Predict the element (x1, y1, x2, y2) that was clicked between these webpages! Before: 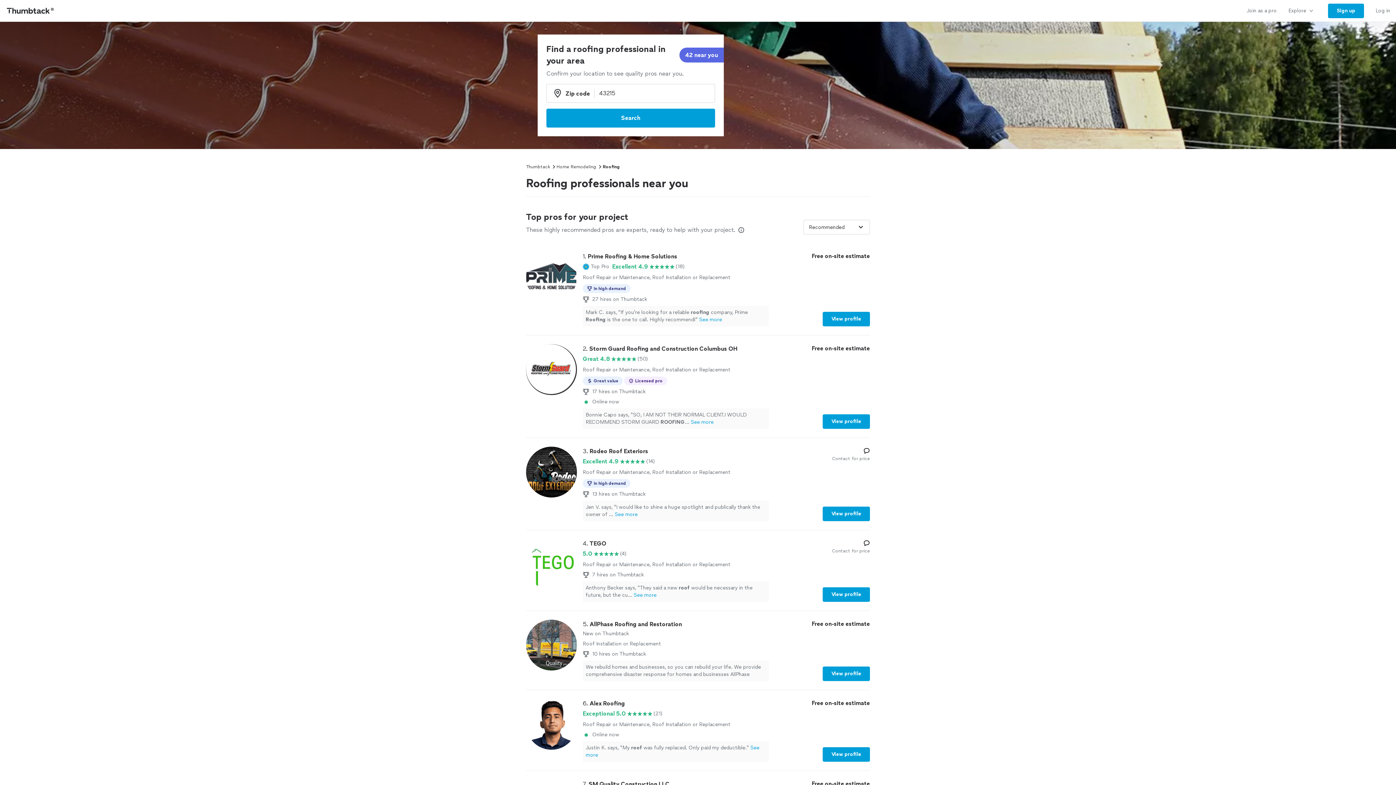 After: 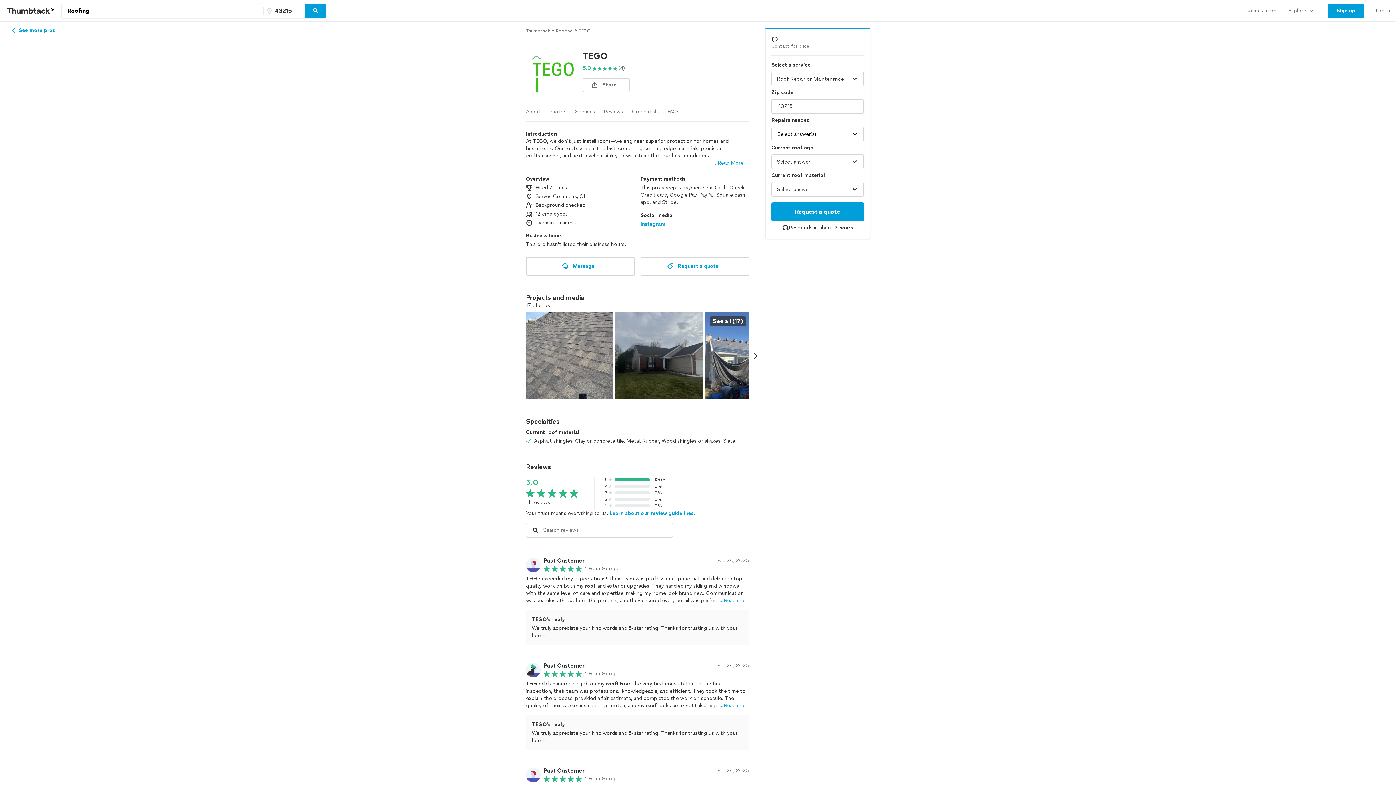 Action: bbox: (822, 587, 870, 602) label: View profile